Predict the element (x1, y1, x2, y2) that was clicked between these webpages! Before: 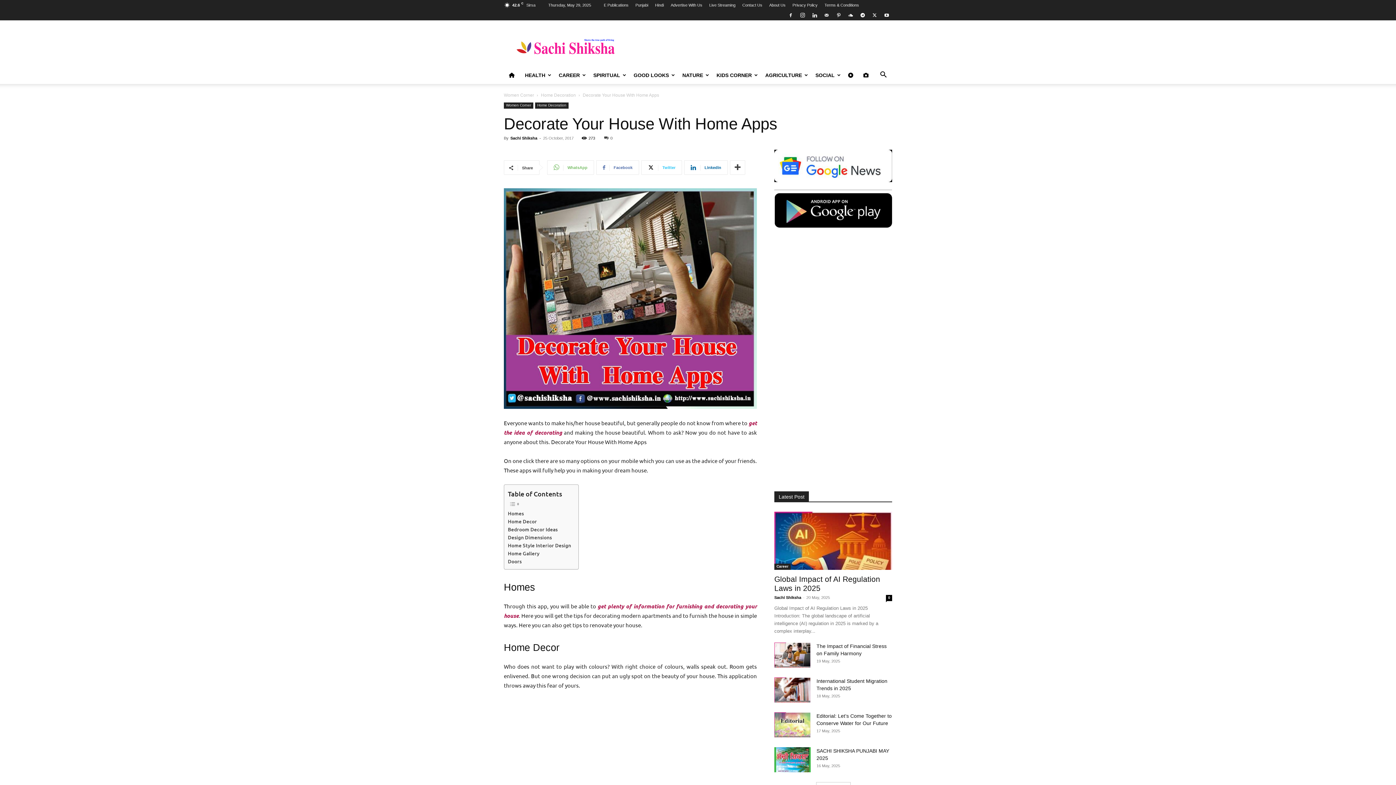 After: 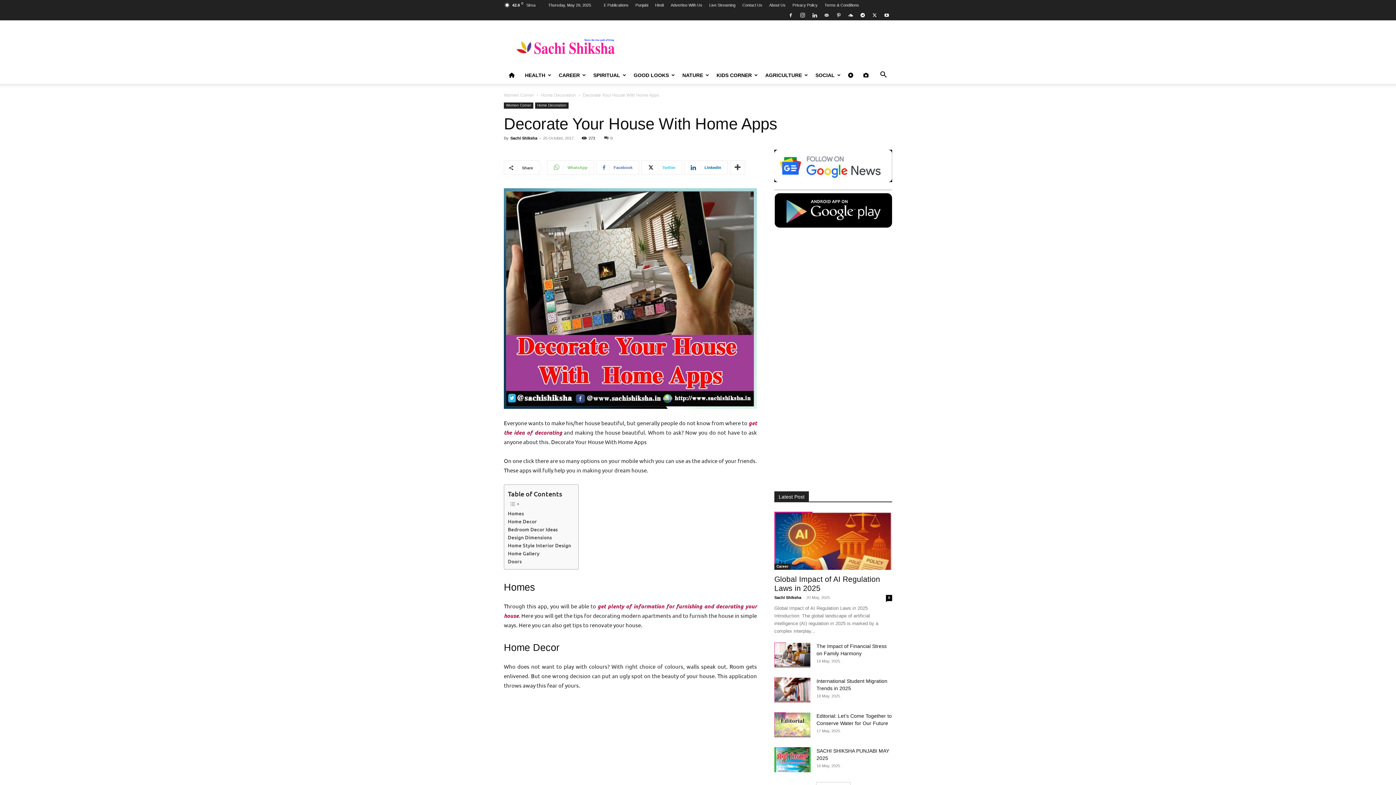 Action: bbox: (774, 192, 892, 227)